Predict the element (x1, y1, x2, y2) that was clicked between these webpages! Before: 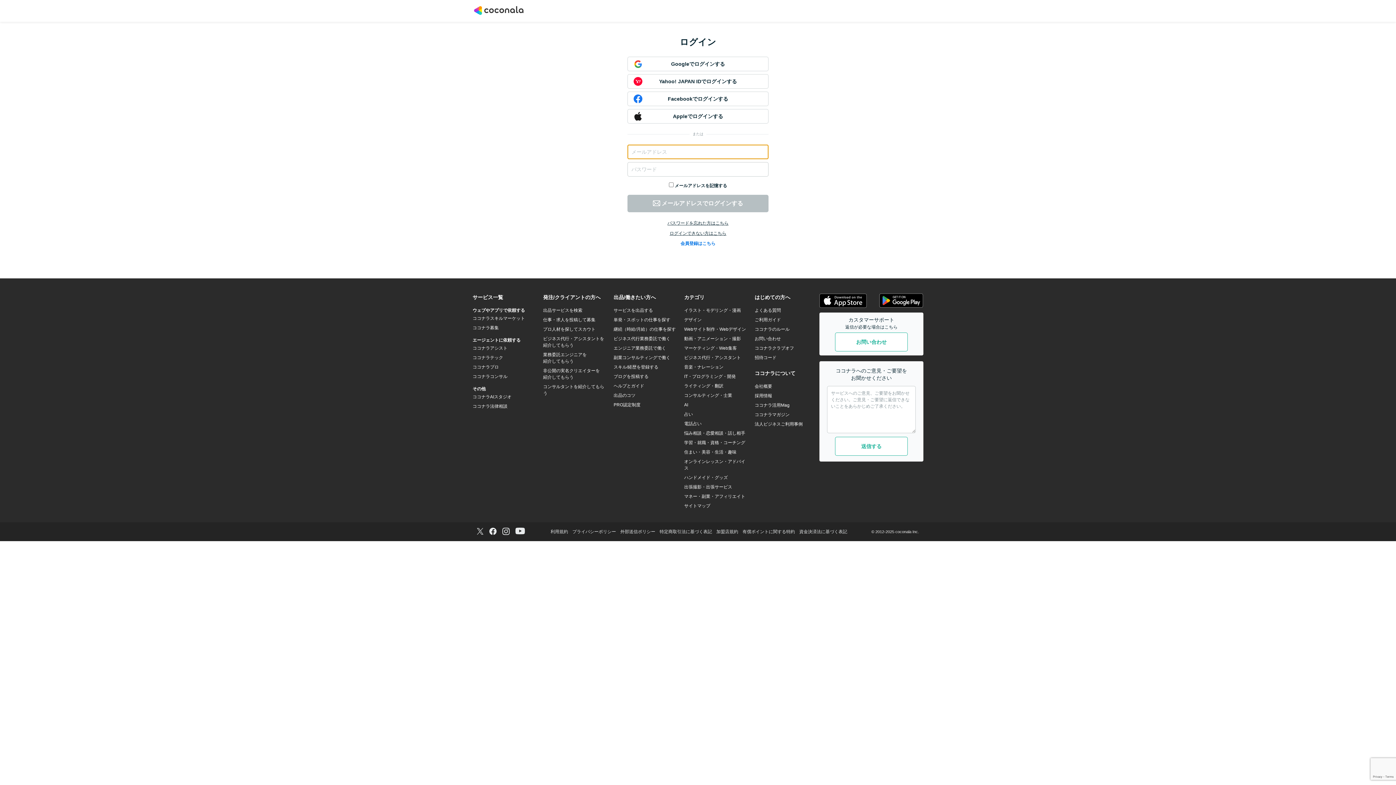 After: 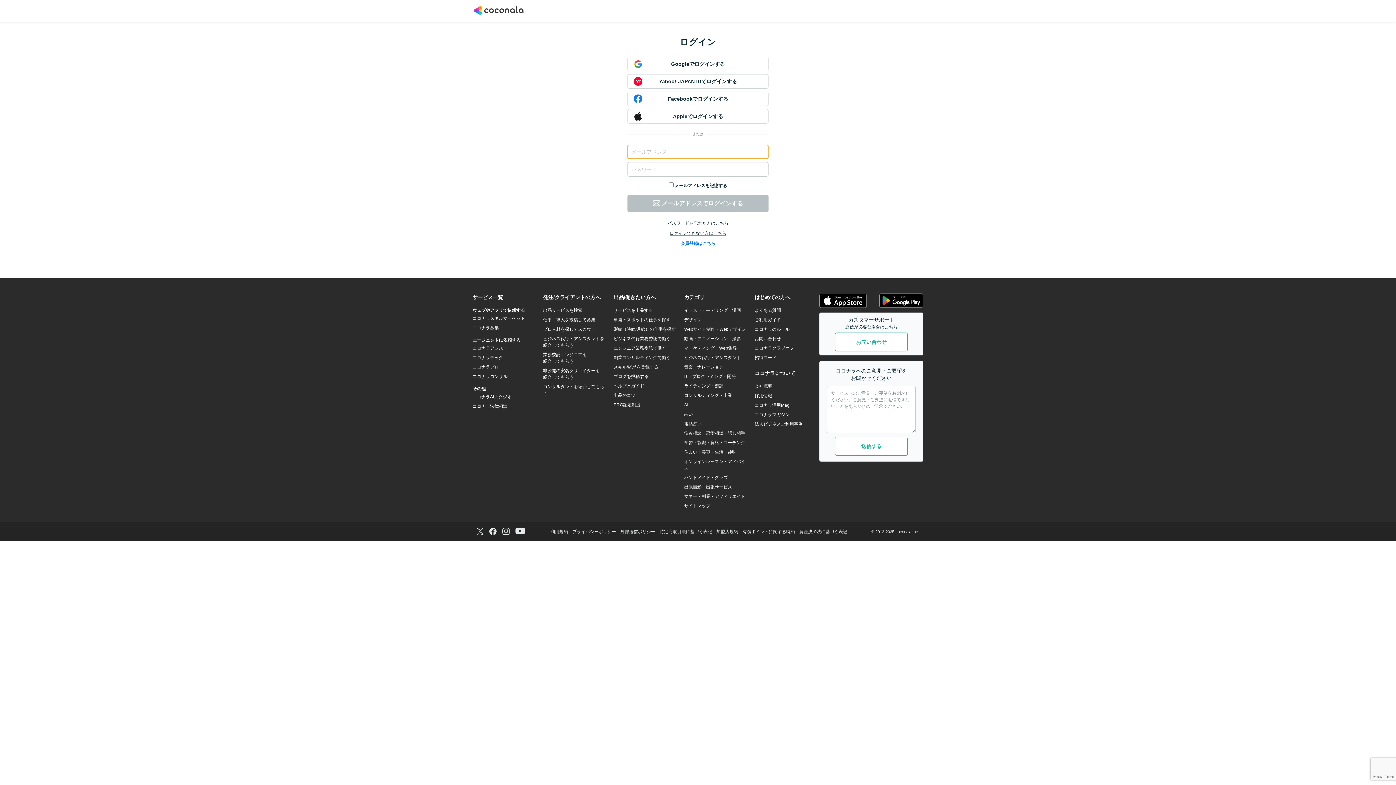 Action: label: ココナラクラブオフ bbox: (754, 345, 794, 350)